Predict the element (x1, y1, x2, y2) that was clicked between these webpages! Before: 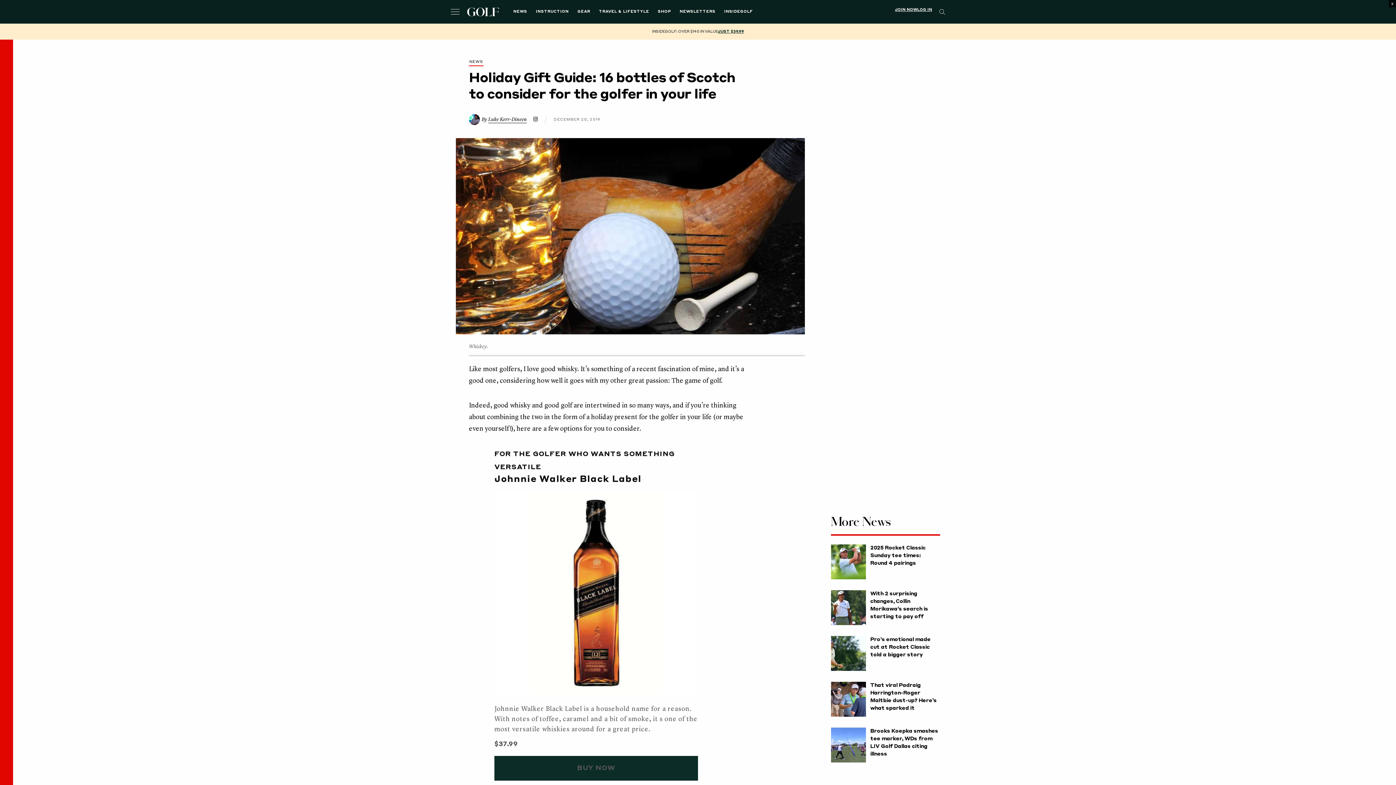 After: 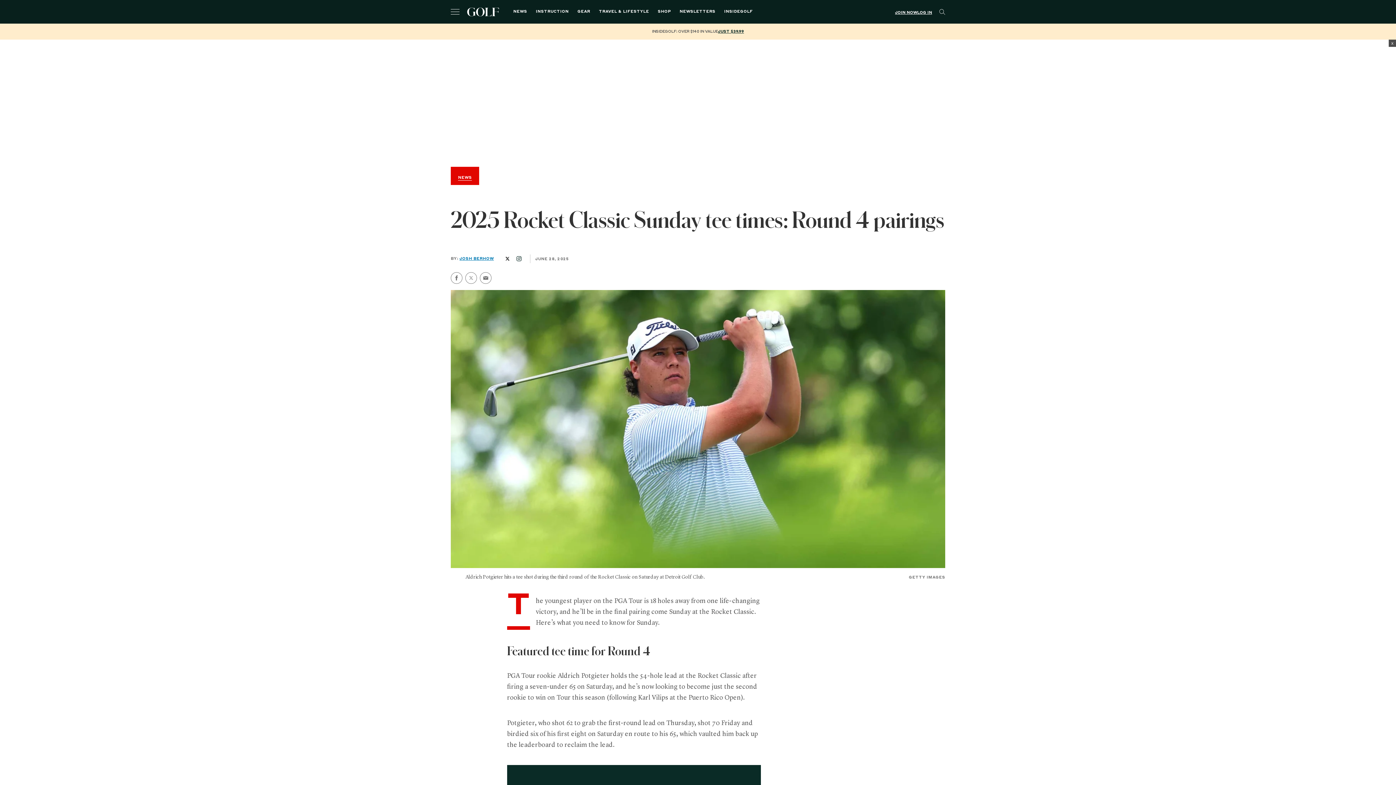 Action: bbox: (831, 544, 866, 579)